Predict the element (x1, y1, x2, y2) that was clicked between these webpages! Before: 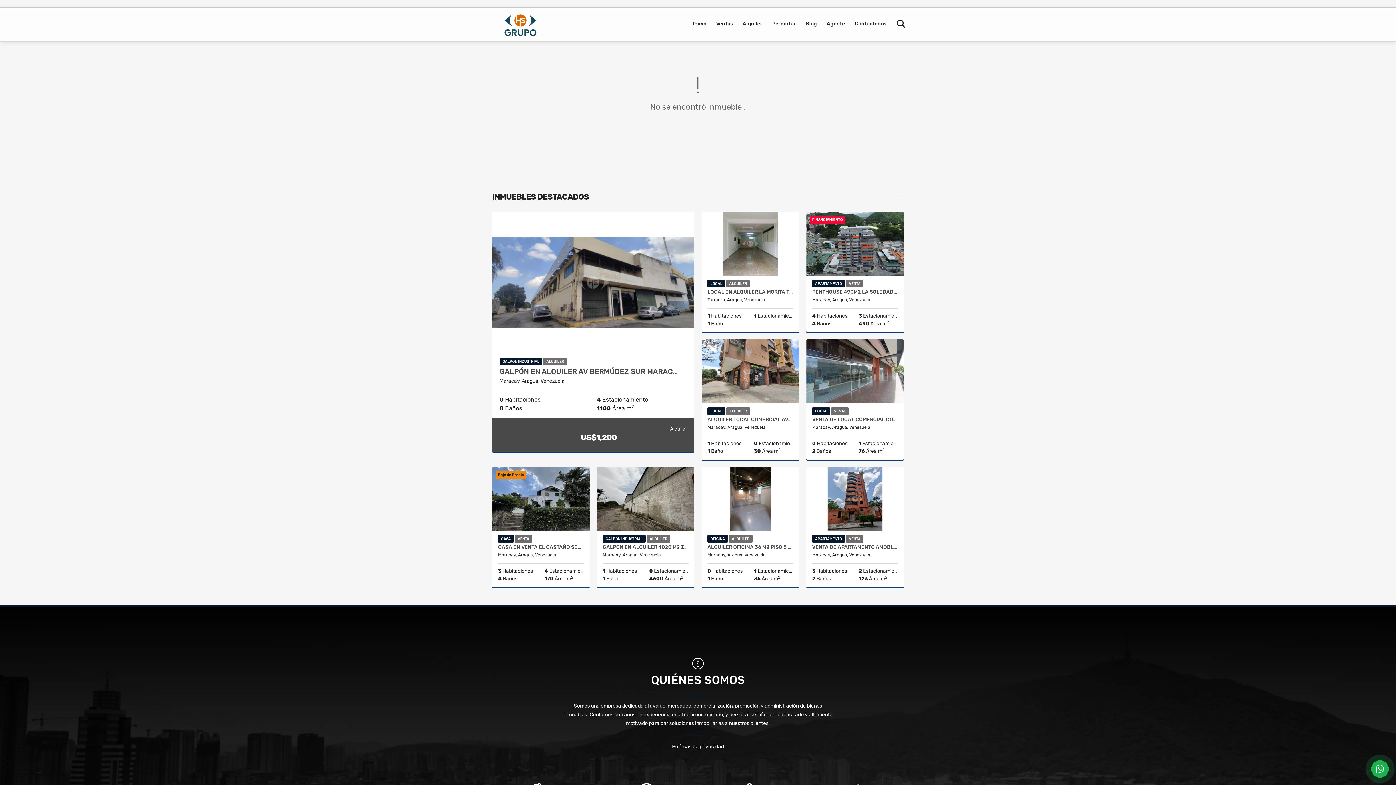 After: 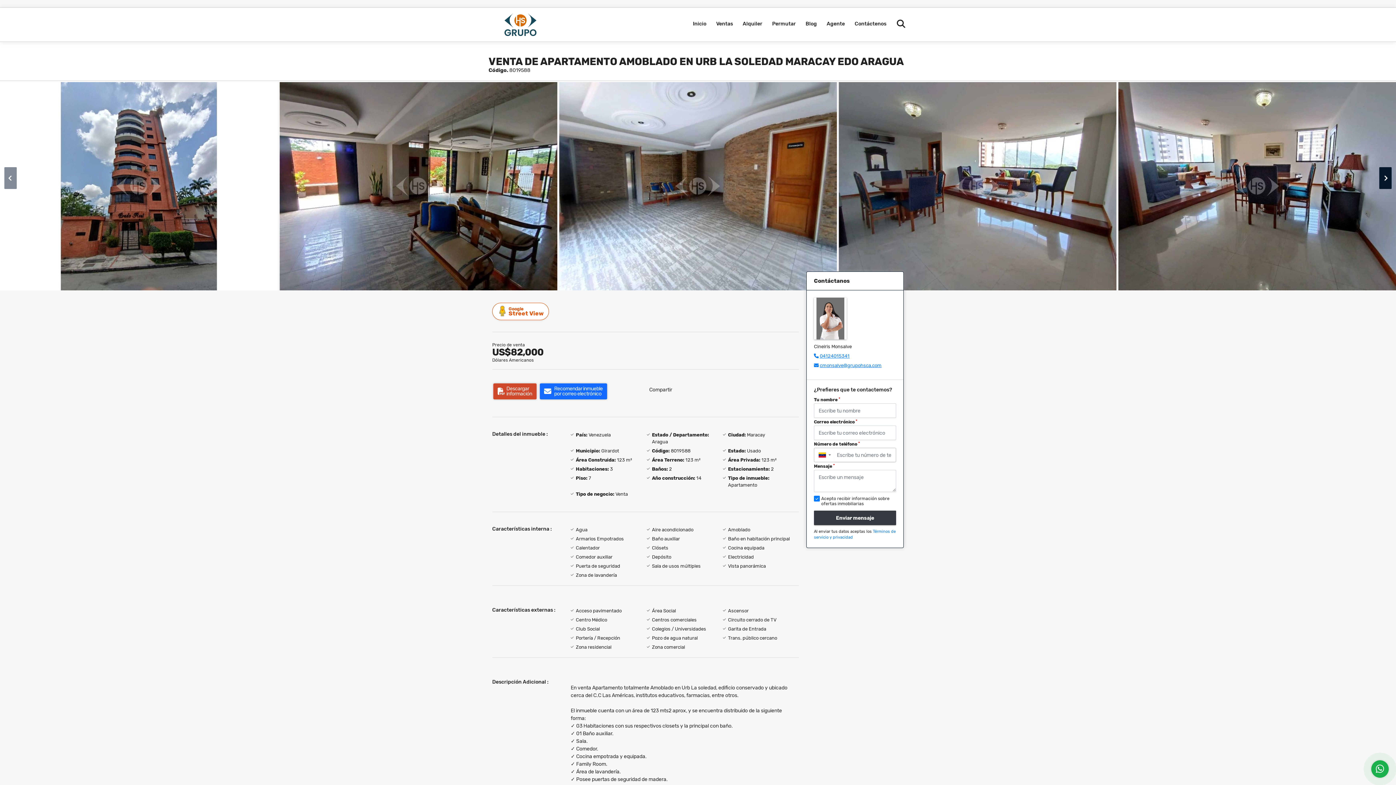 Action: bbox: (812, 544, 898, 550) label: VENTA DE APARTAMENTO AMOBLADO EN URB LA SOLEDAD MARACAY EDO ARAGUA